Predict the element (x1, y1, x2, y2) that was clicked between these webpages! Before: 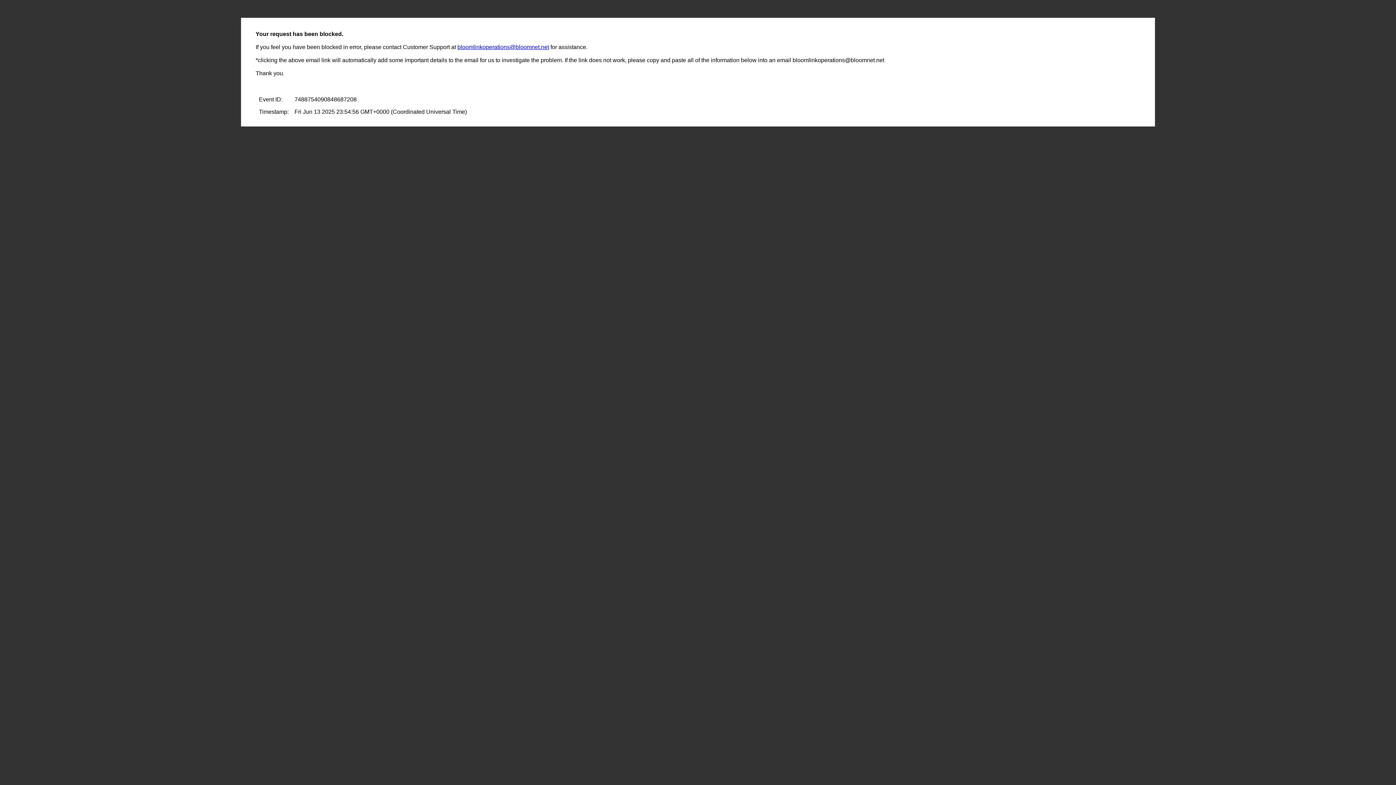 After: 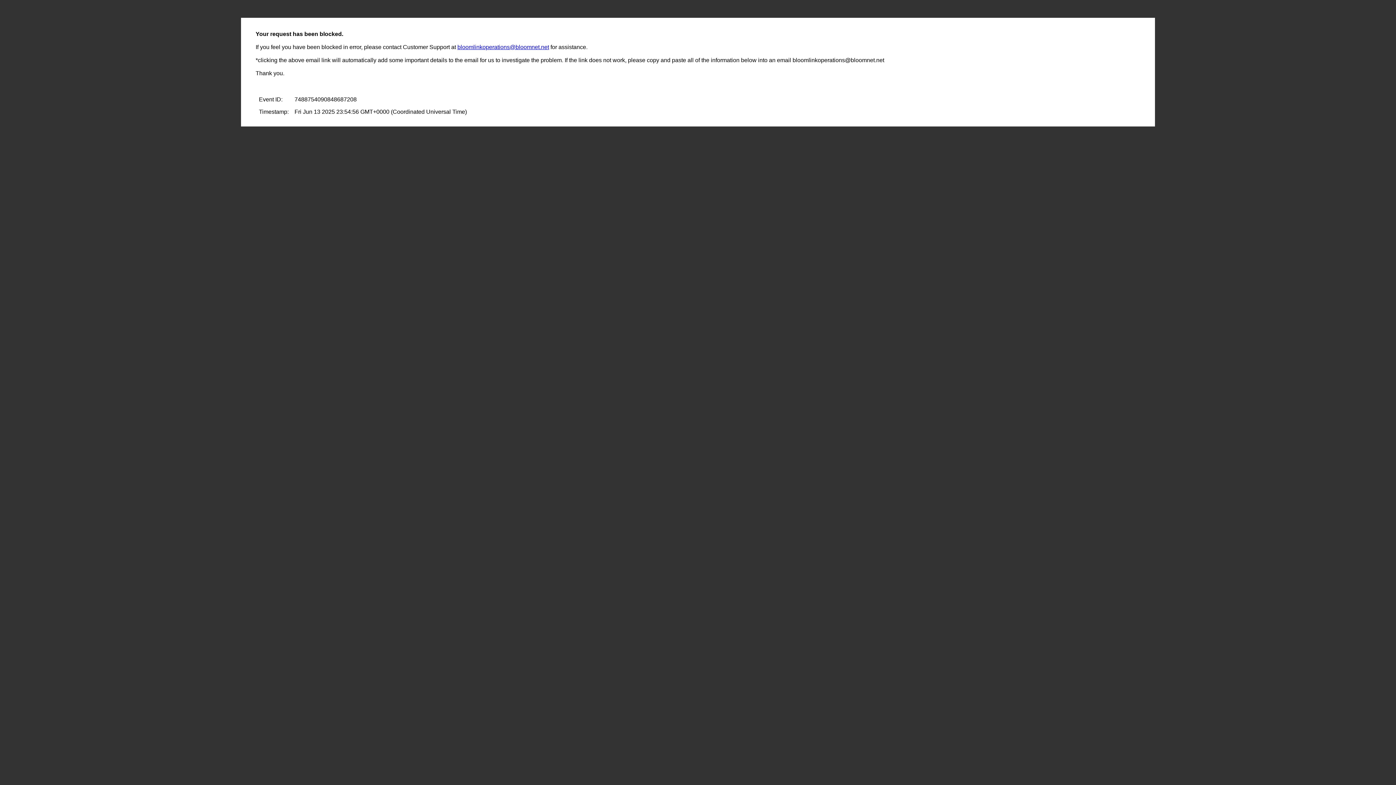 Action: bbox: (457, 44, 549, 50) label: bloomlinkoperations@bloomnet.net